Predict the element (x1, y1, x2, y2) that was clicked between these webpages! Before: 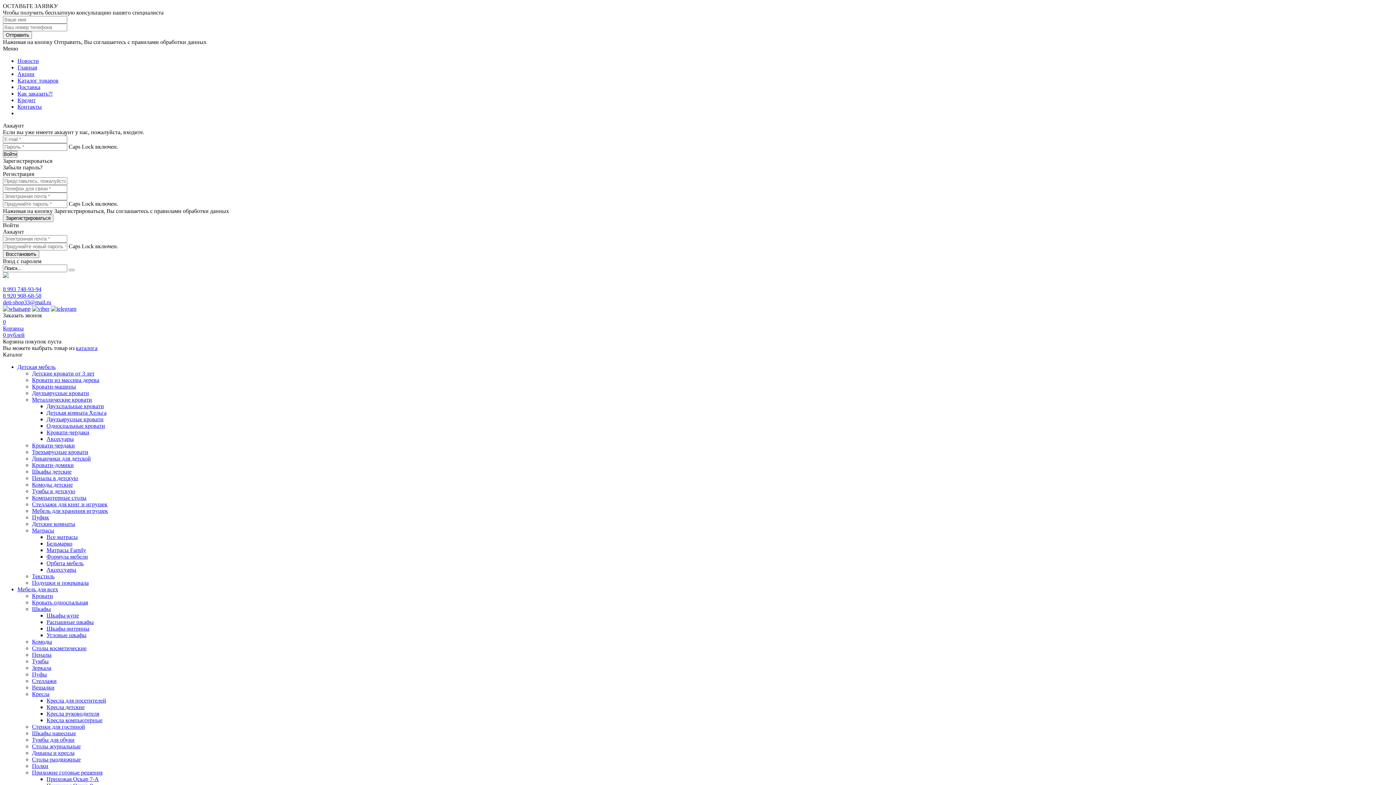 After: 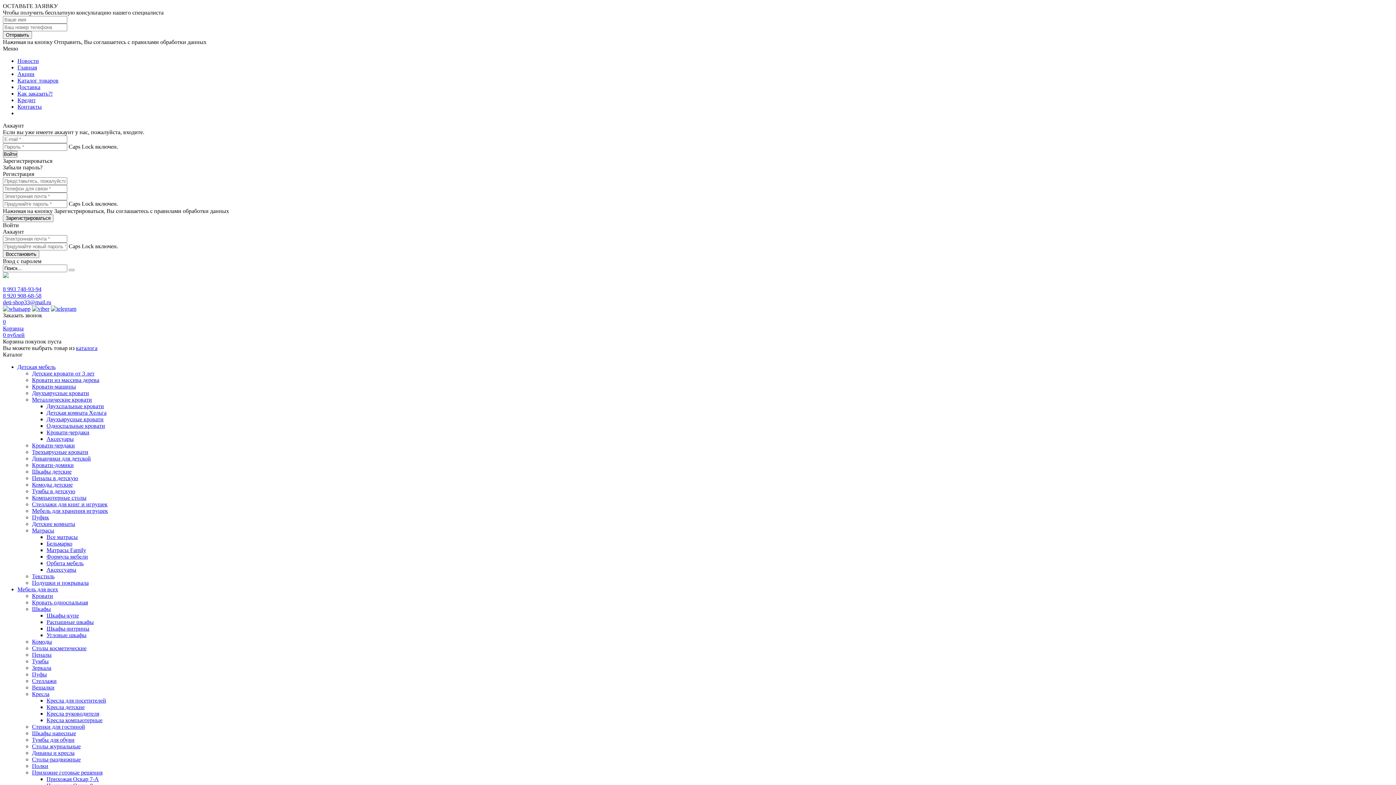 Action: label: Двухспальные кровати bbox: (46, 403, 104, 409)